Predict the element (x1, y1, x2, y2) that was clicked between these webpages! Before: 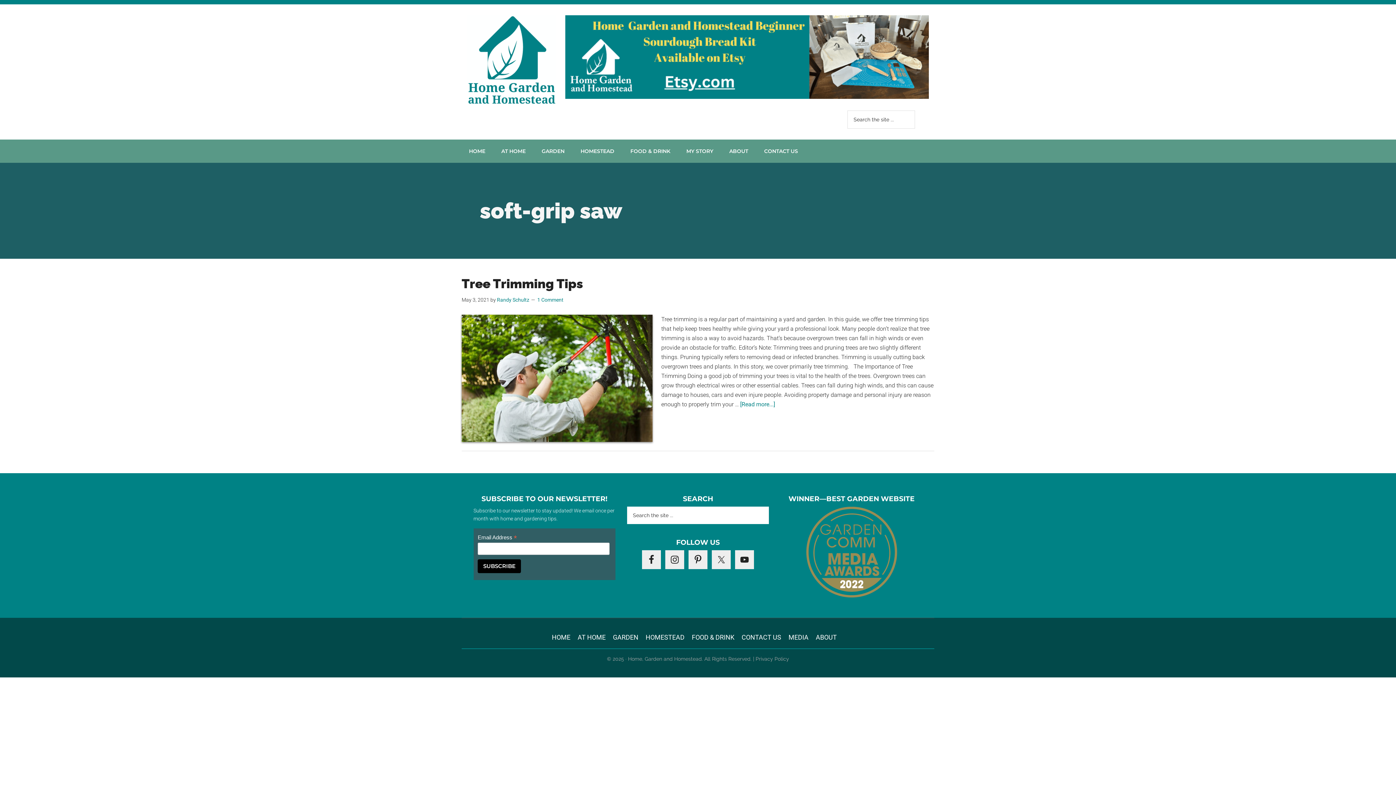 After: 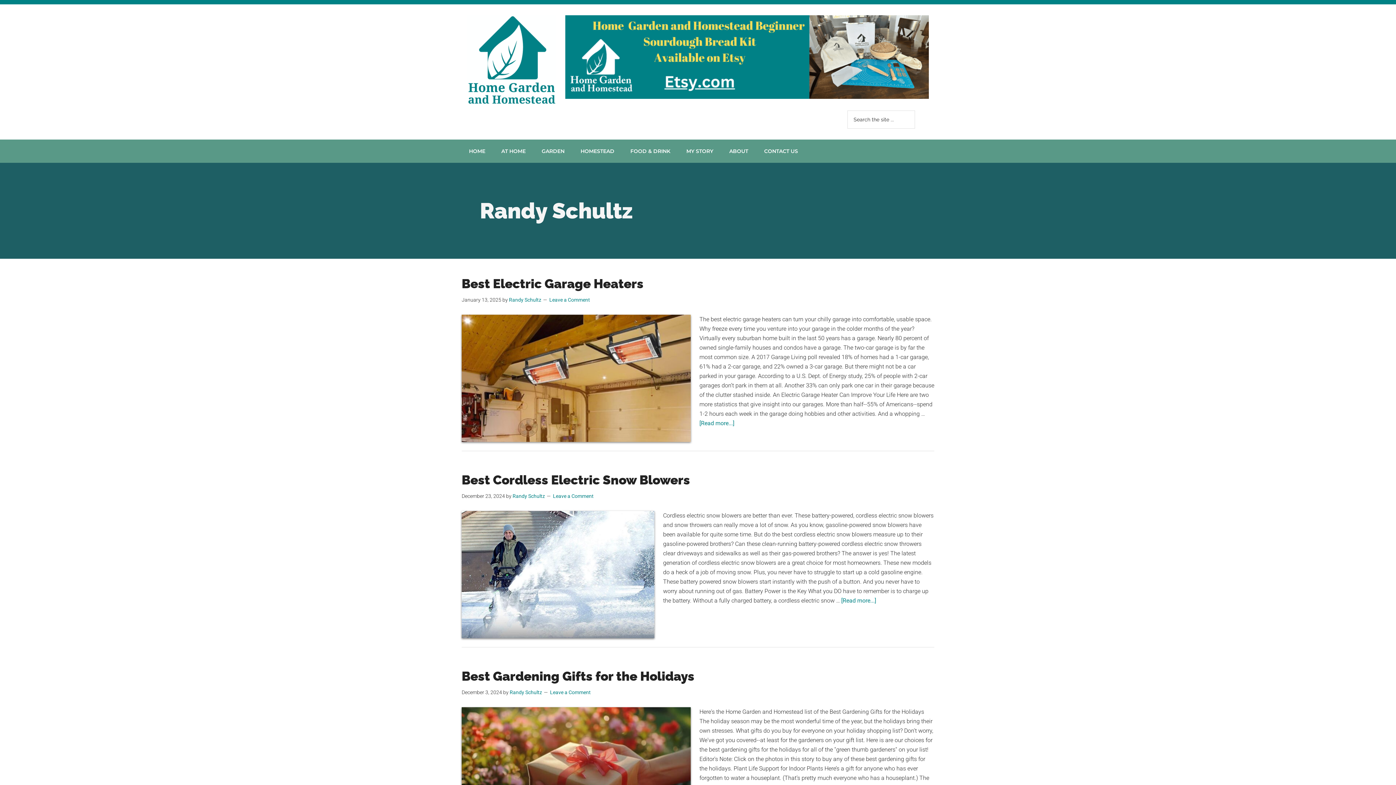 Action: bbox: (497, 297, 529, 302) label: Randy Schultz